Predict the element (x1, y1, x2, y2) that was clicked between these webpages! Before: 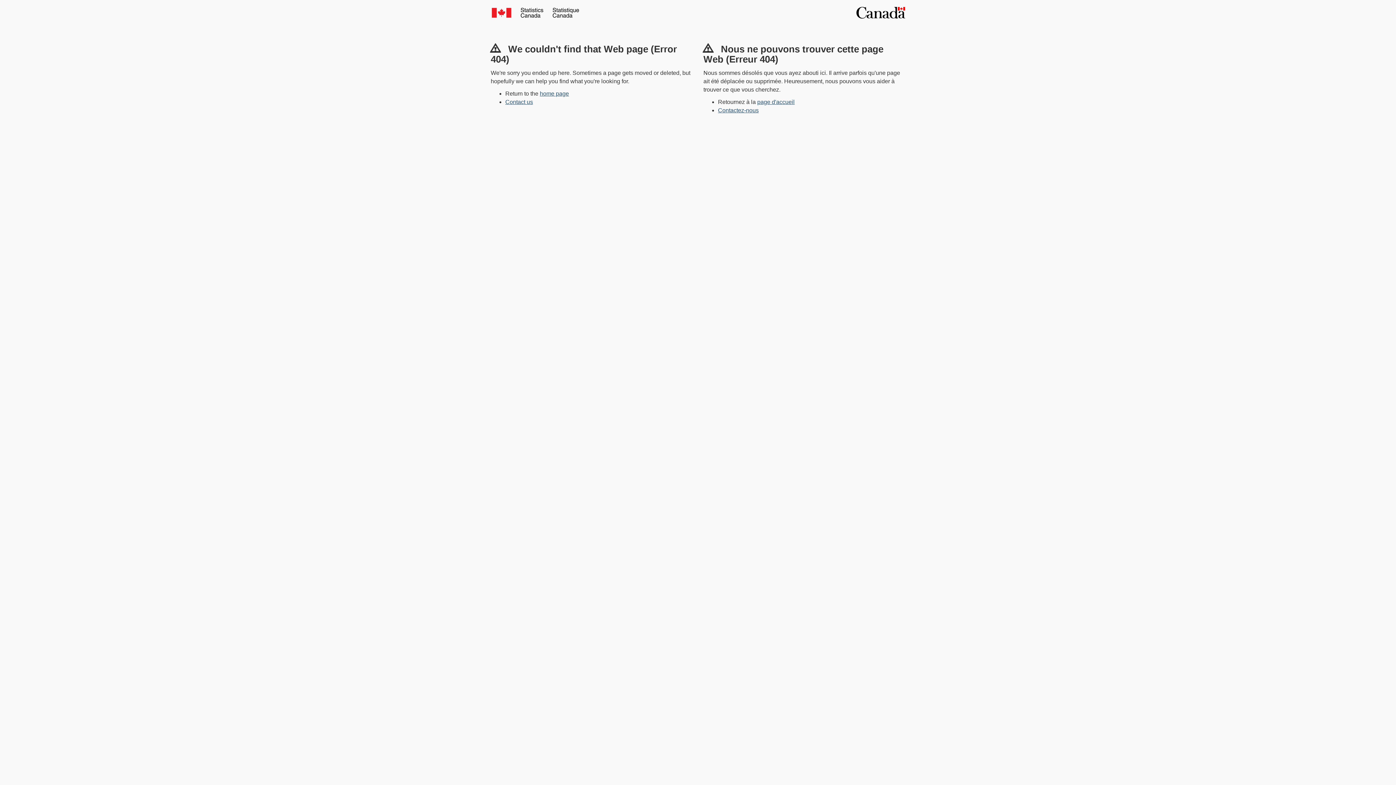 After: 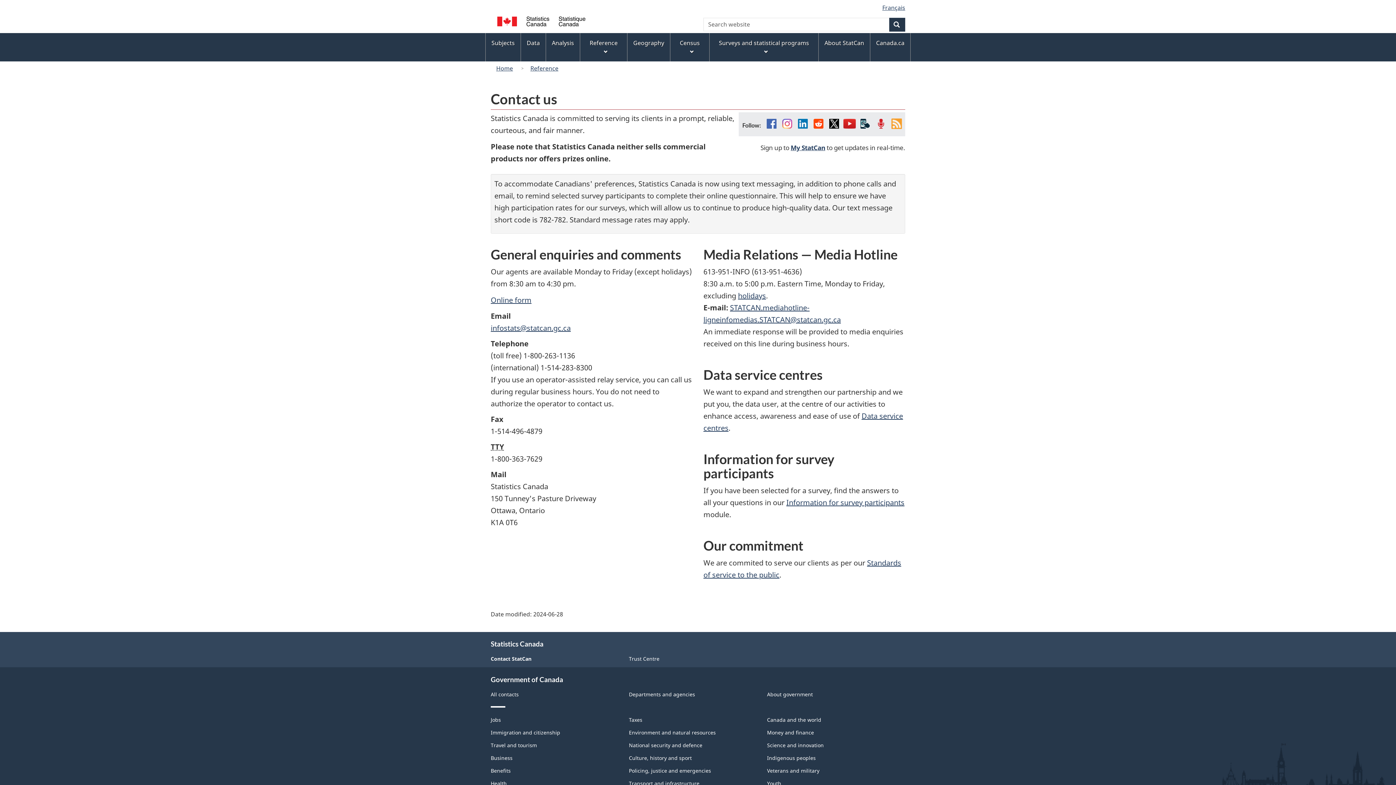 Action: label: Contact us bbox: (505, 98, 533, 105)